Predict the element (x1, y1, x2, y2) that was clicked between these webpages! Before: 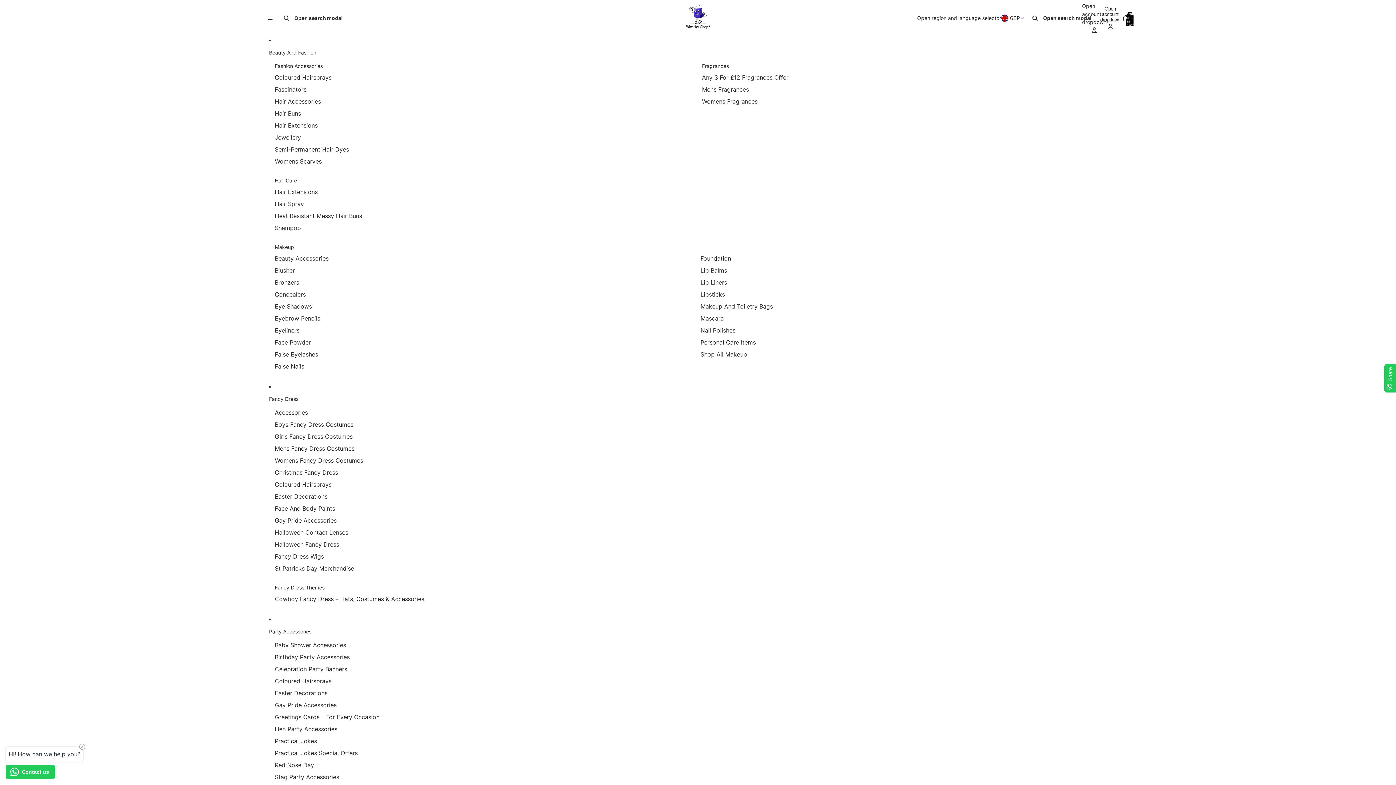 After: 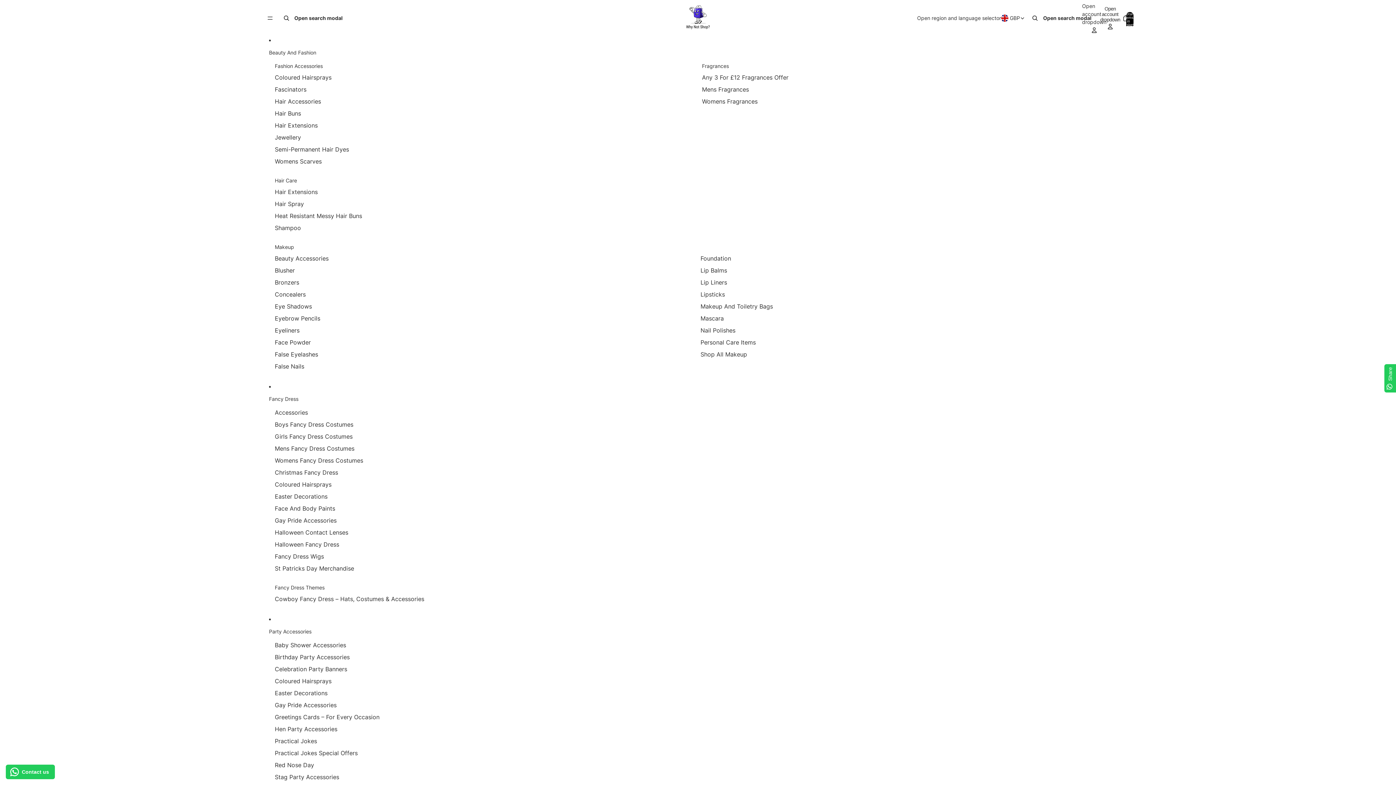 Action: bbox: (274, 186, 317, 198) label: Hair Extensions